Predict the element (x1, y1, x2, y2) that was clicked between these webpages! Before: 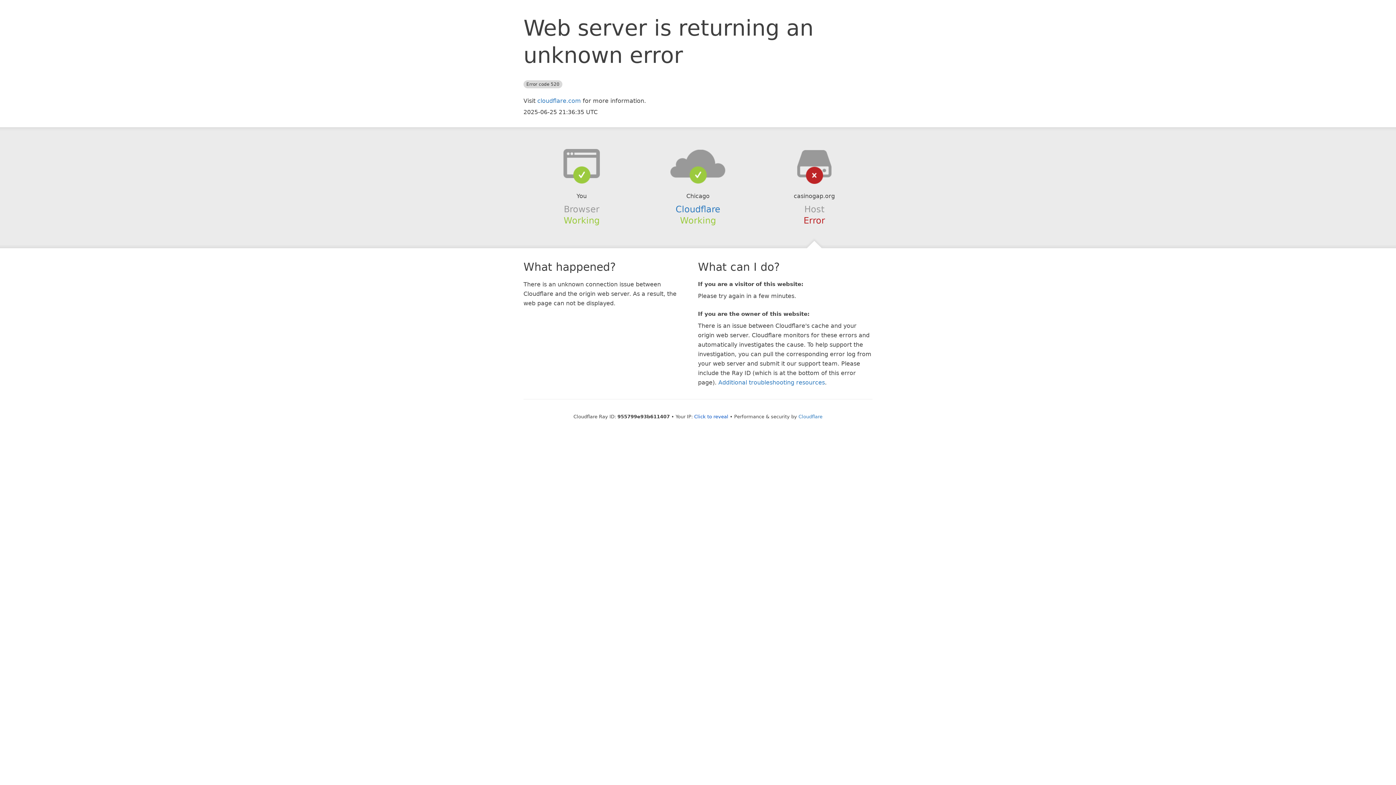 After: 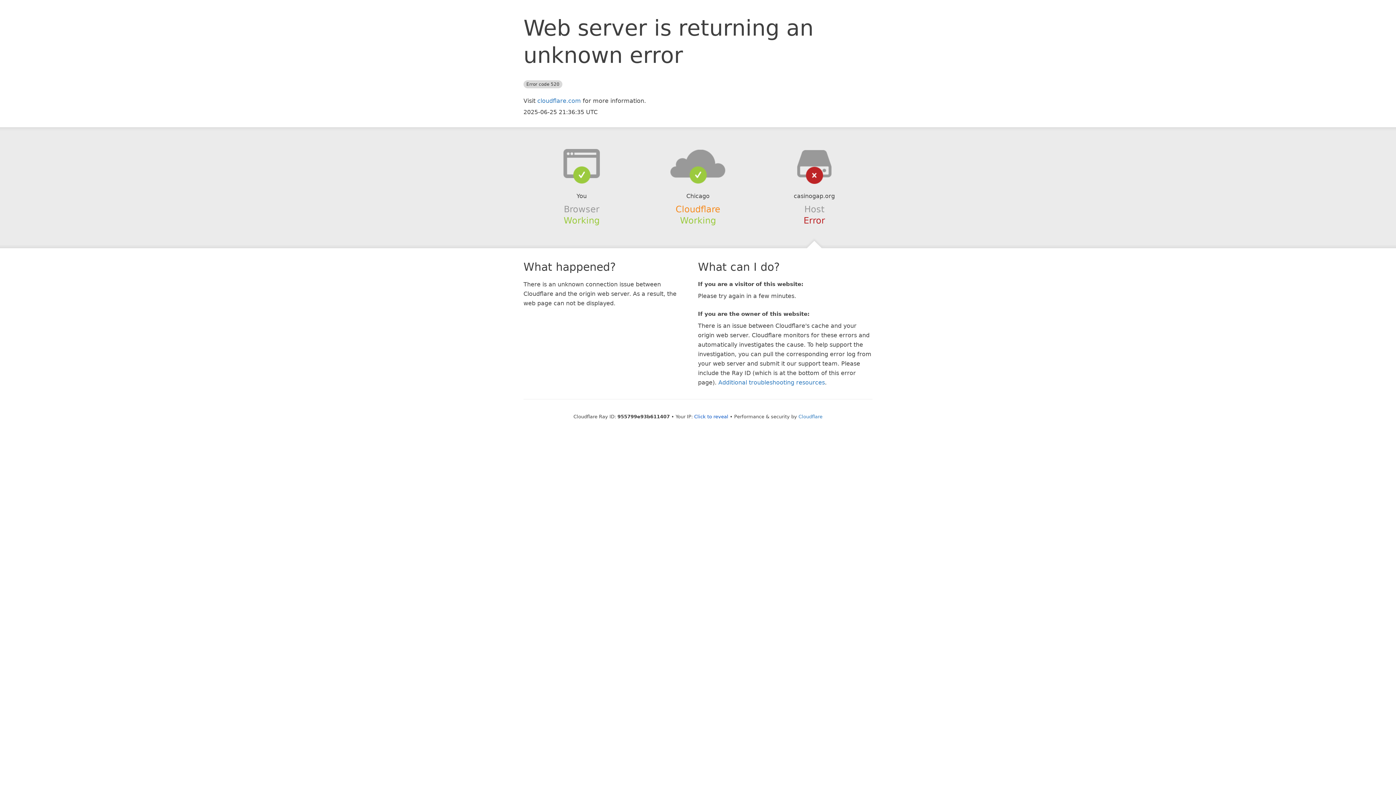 Action: bbox: (675, 204, 720, 214) label: Cloudflare